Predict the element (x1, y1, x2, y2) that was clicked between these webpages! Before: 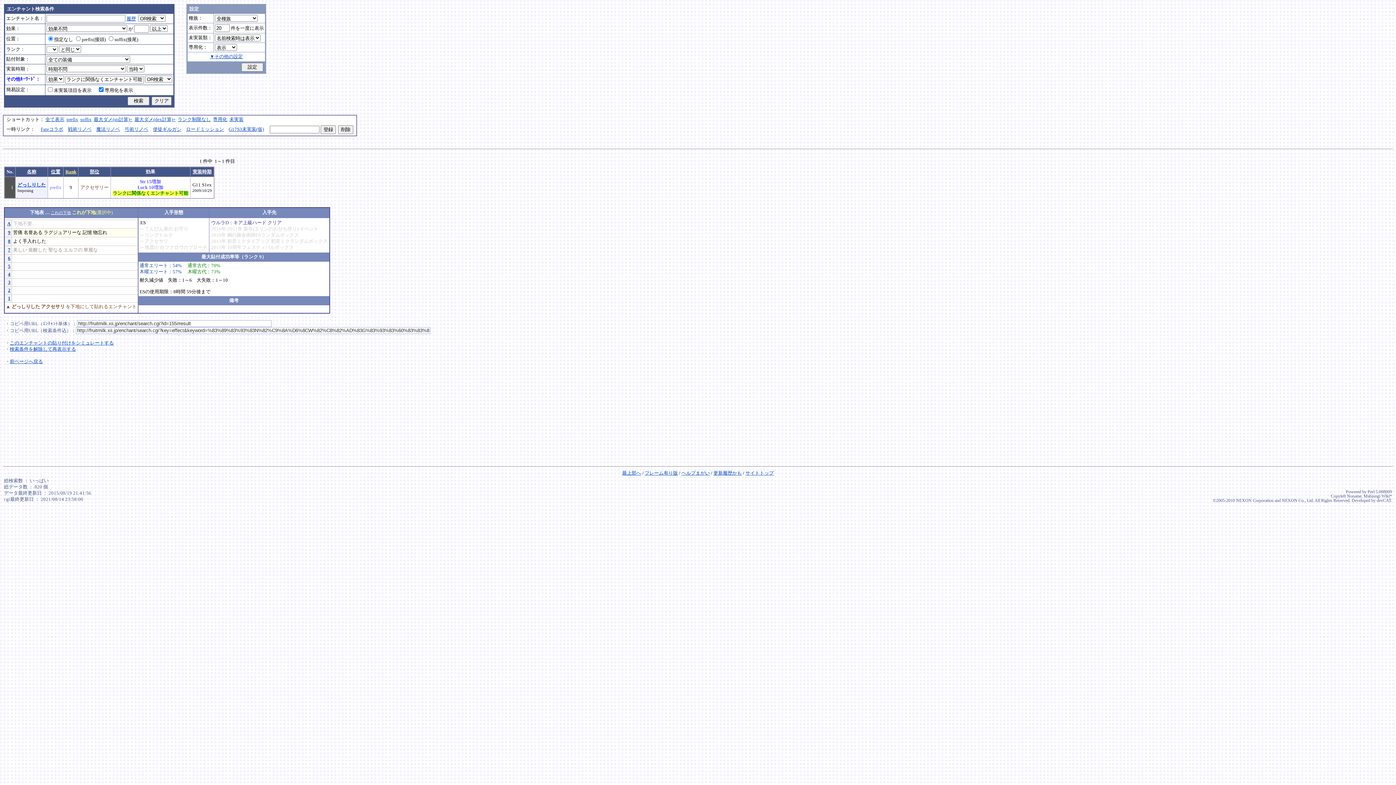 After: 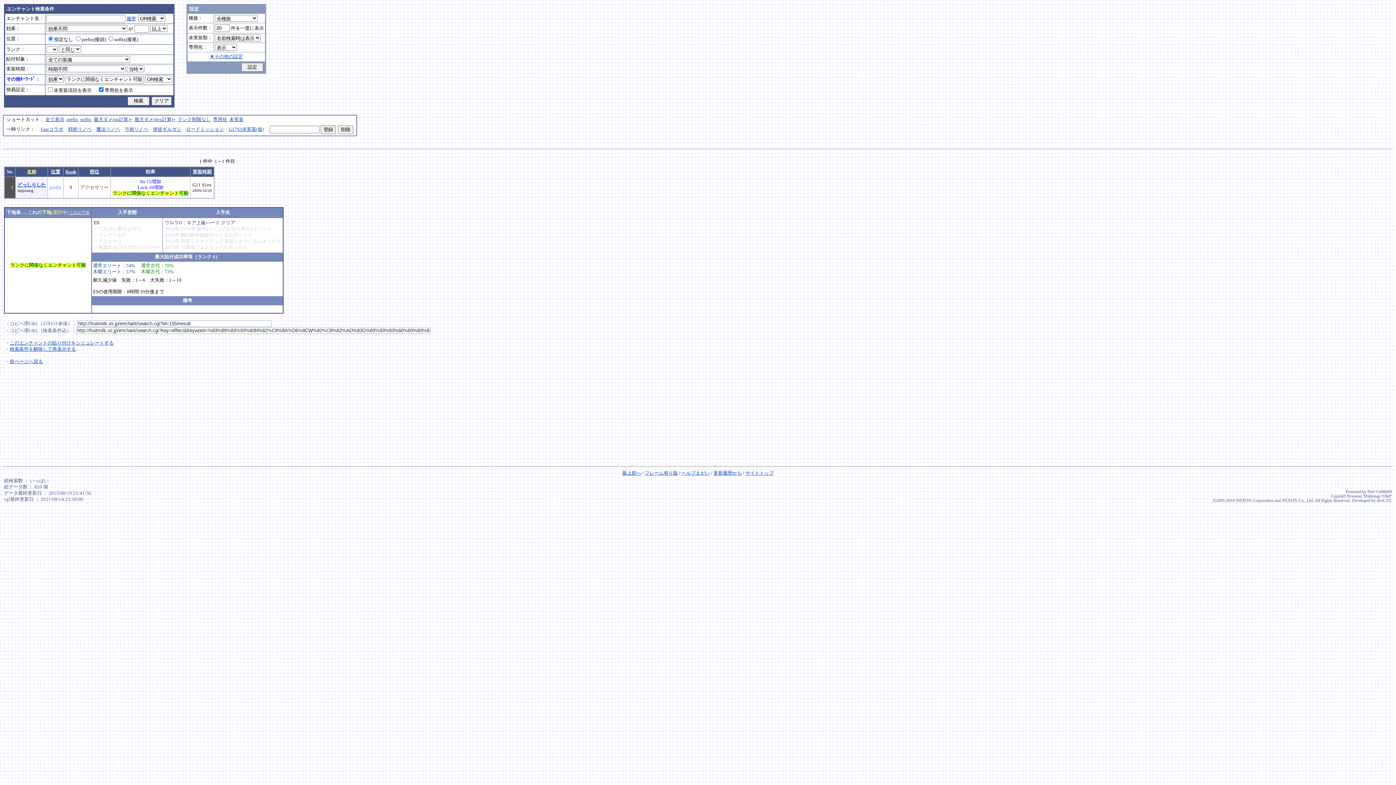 Action: bbox: (26, 169, 36, 174) label: 名称